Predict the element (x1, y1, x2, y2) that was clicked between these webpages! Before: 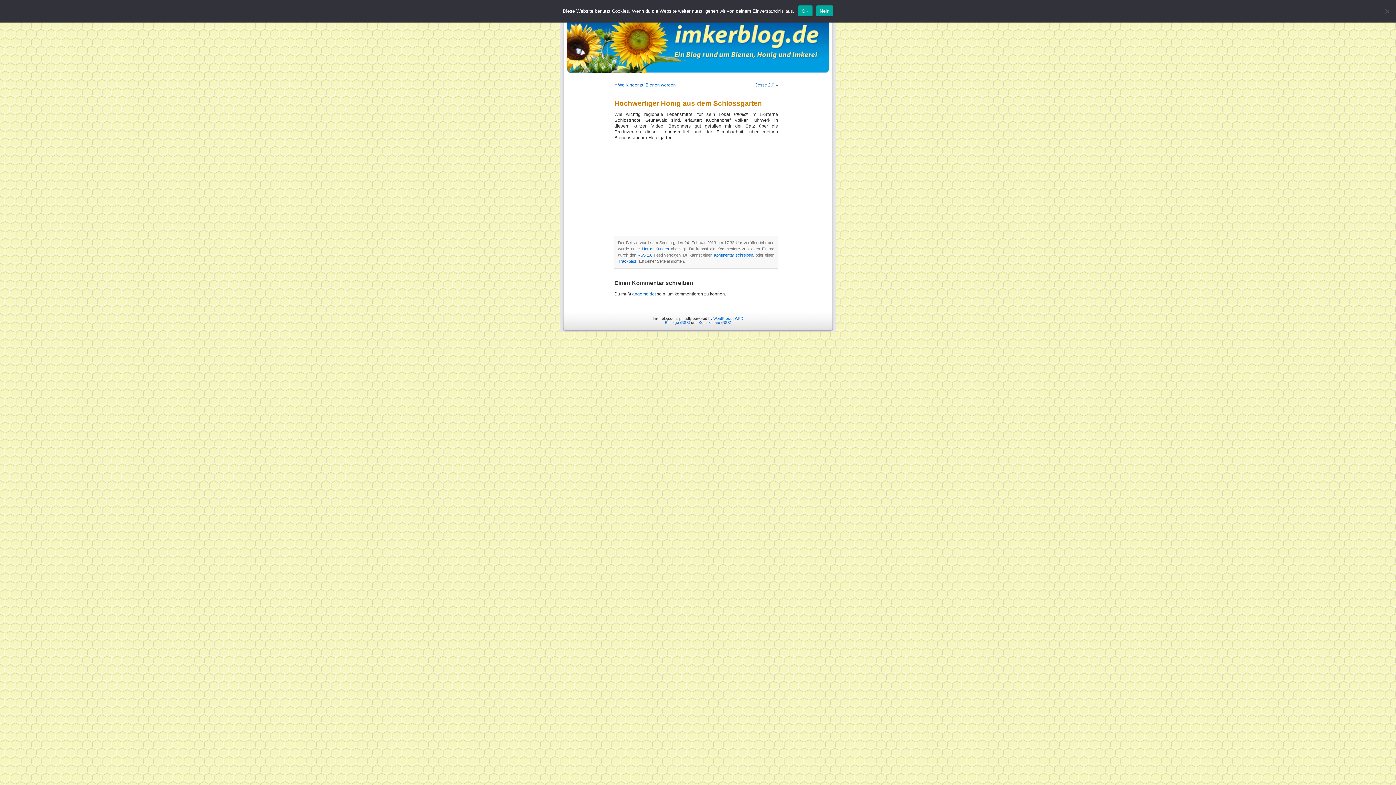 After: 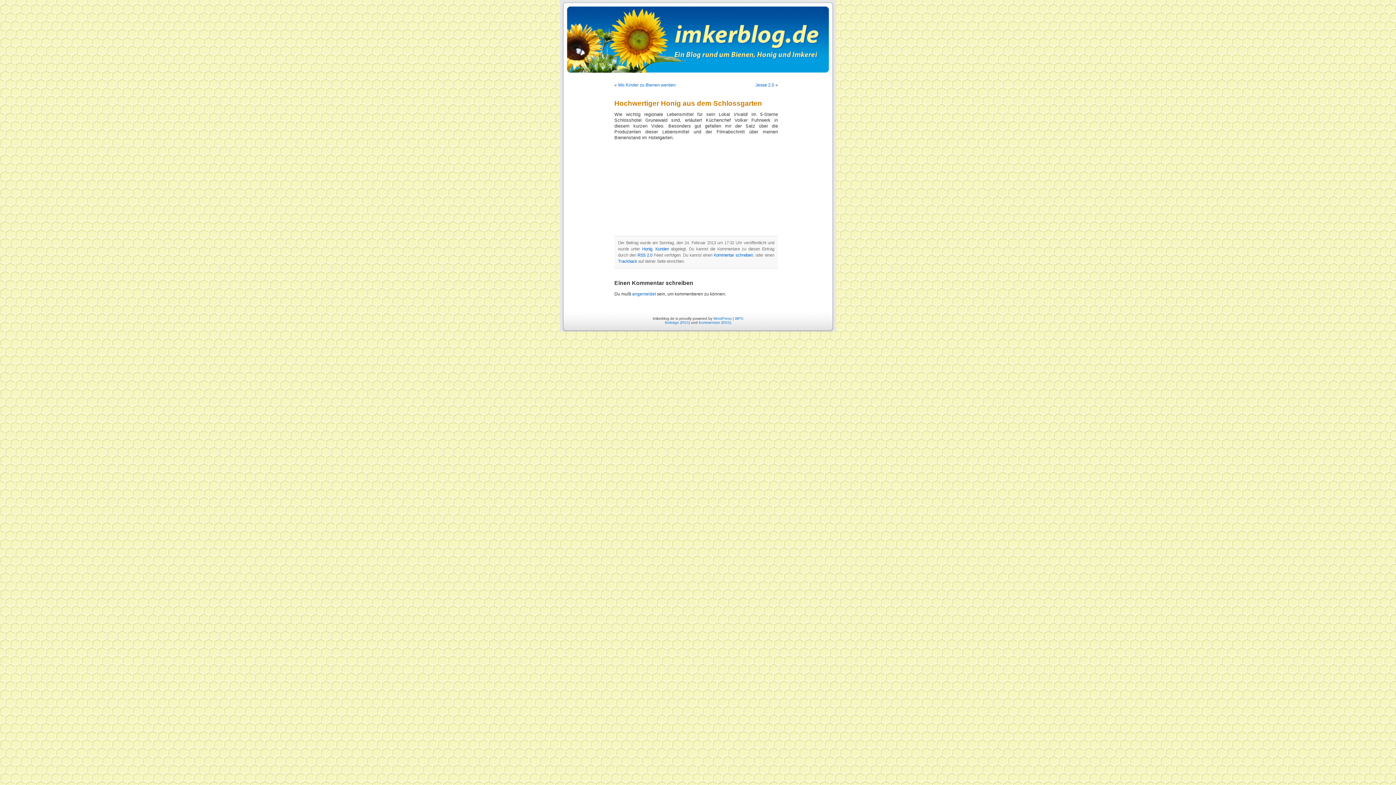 Action: bbox: (816, 5, 833, 16) label: Nein